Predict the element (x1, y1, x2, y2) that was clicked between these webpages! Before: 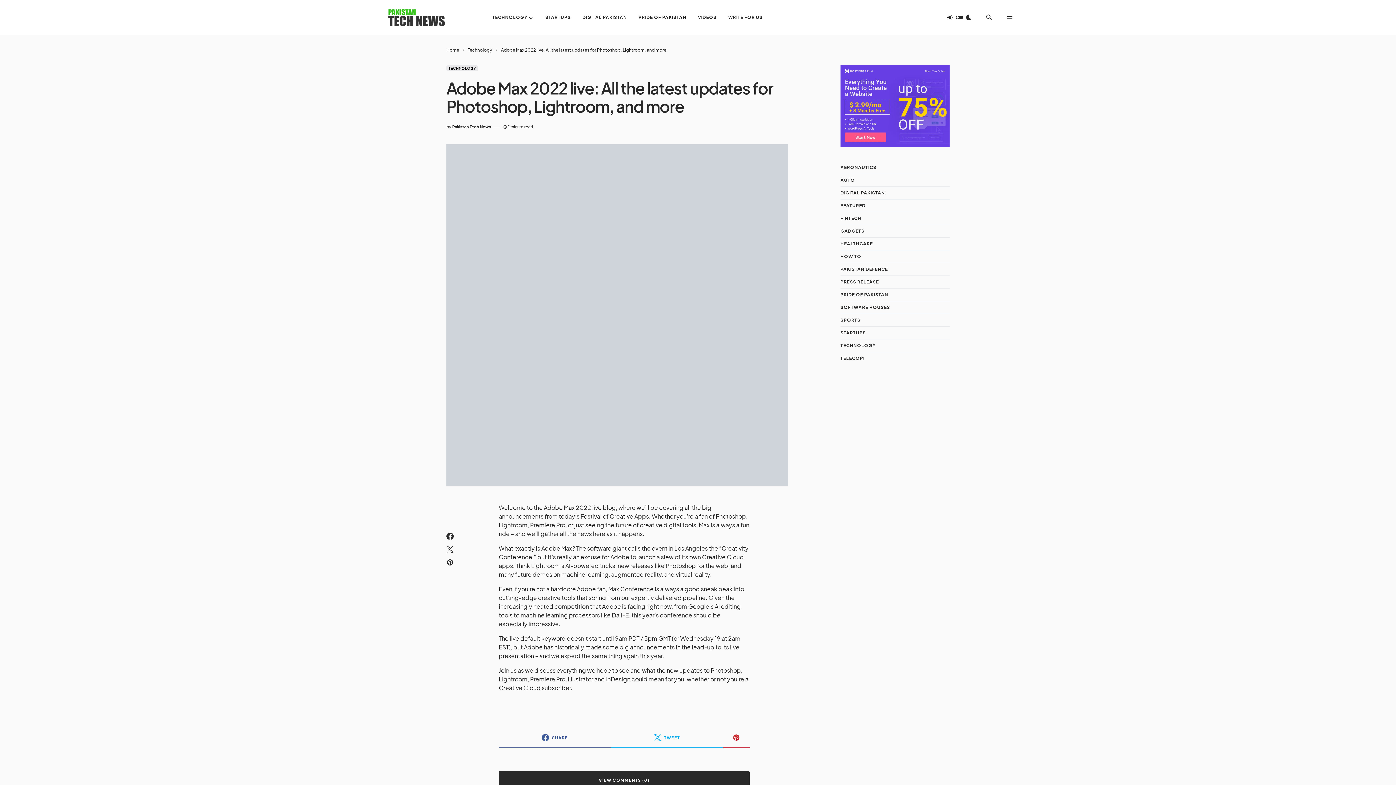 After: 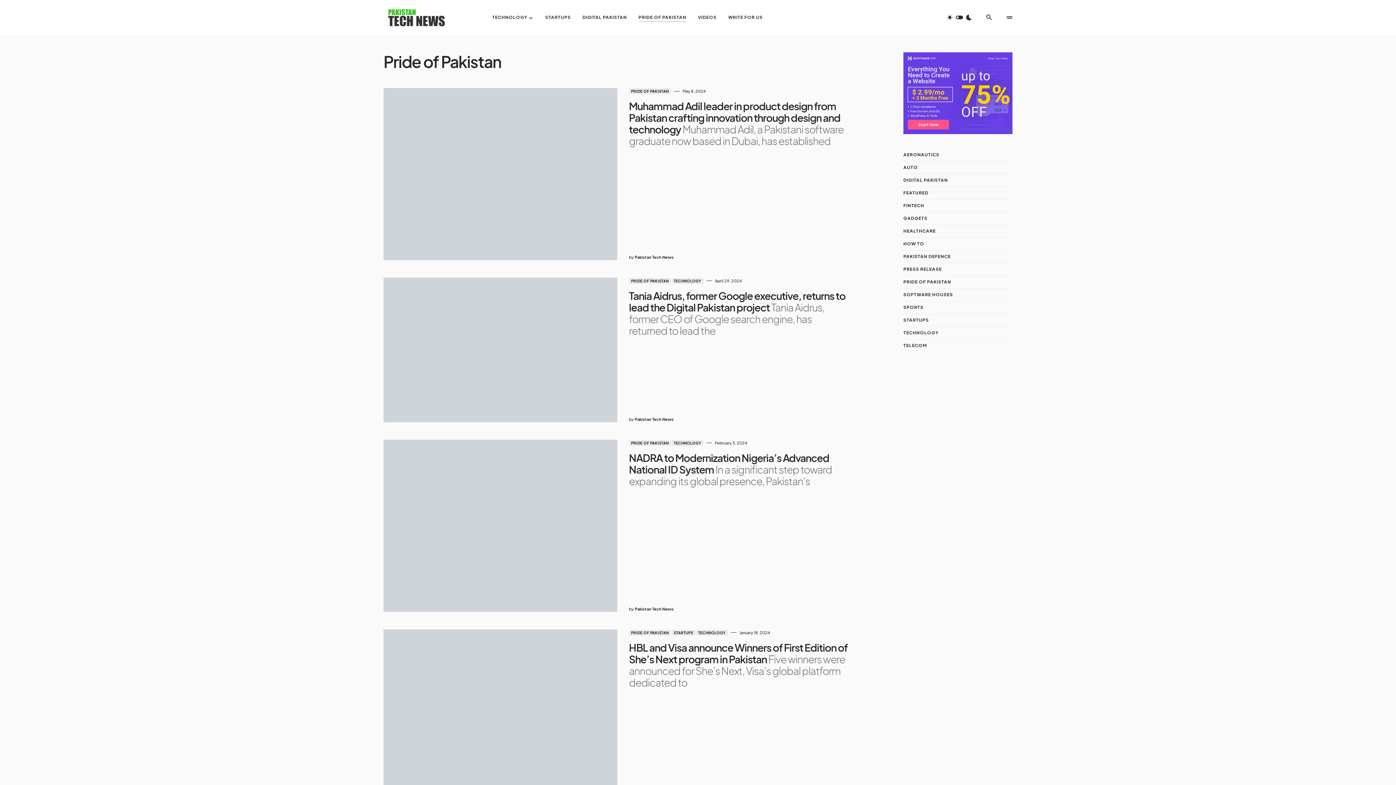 Action: bbox: (840, 291, 892, 298) label: PRIDE OF PAKISTAN